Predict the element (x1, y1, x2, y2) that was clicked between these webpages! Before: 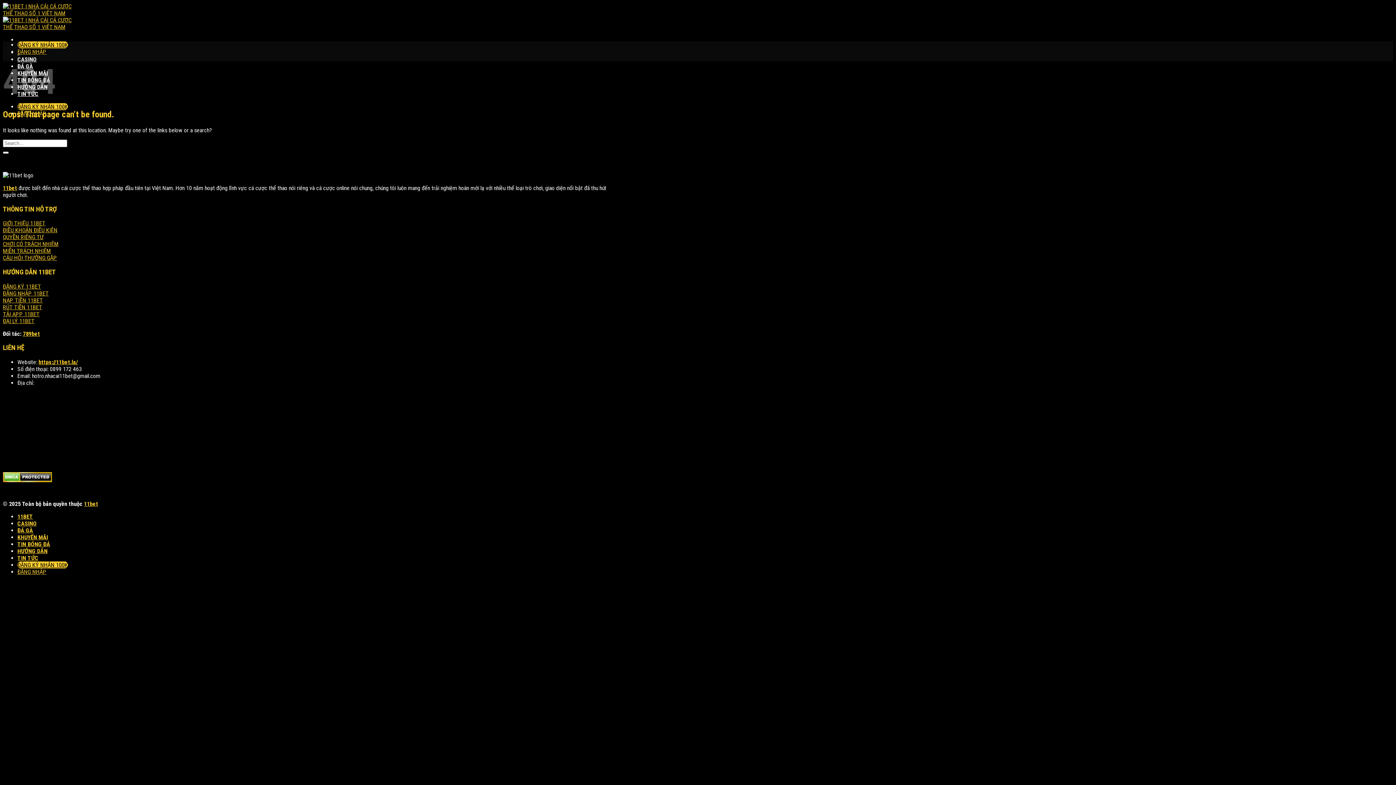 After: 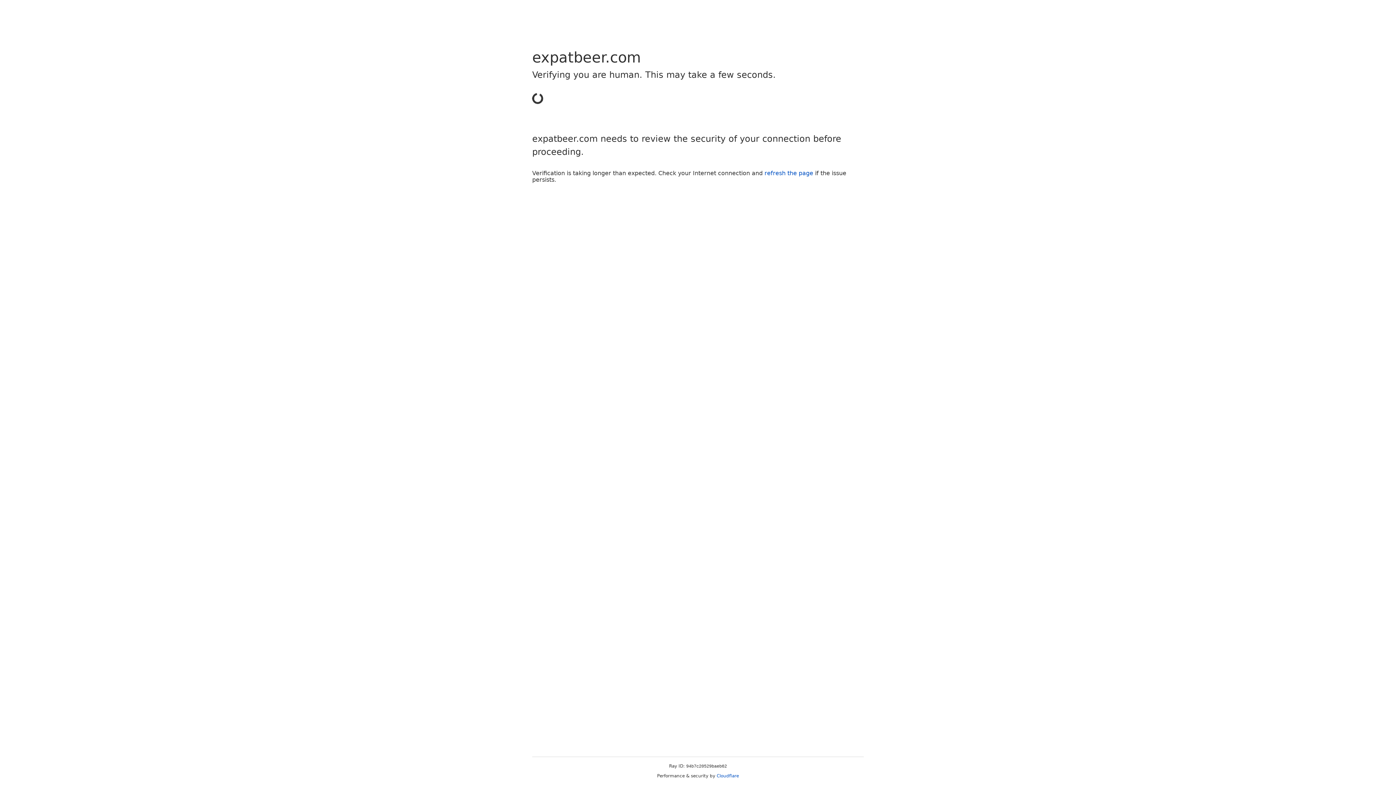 Action: label: CHƠI CÓ TRÁCH NHIỆM bbox: (2, 240, 58, 247)